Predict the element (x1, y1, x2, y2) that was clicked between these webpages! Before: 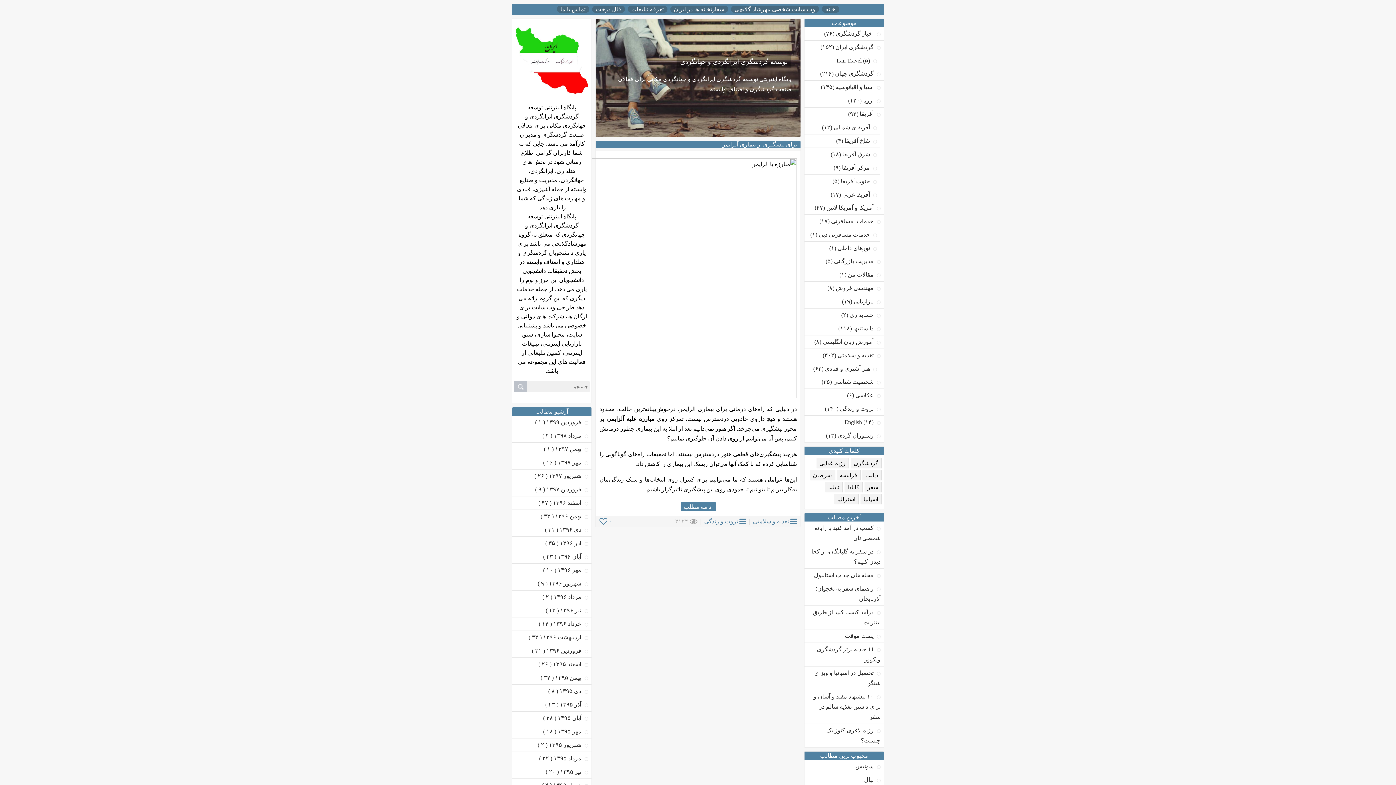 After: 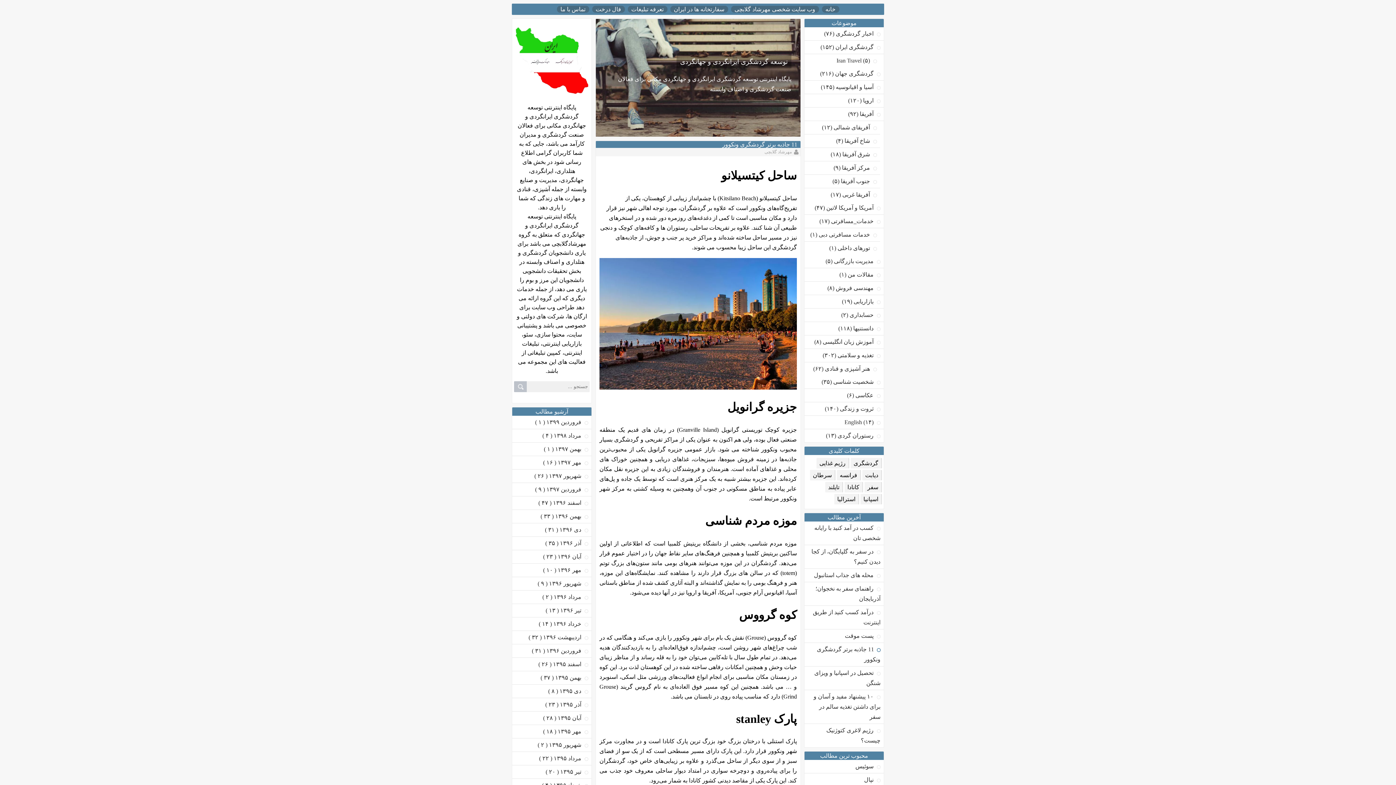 Action: label:  11 جاذبه برتر گردشگری ونکوور bbox: (806, 643, 882, 666)